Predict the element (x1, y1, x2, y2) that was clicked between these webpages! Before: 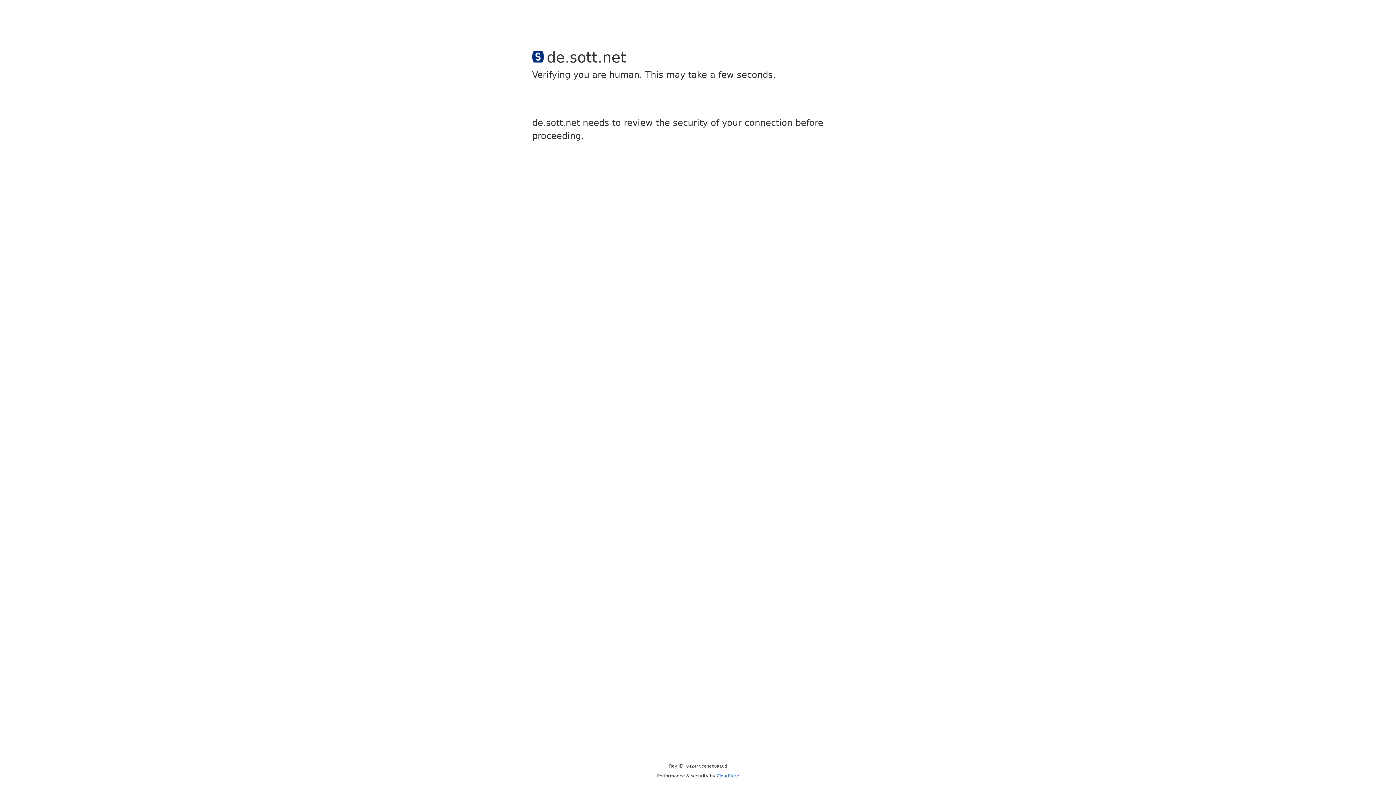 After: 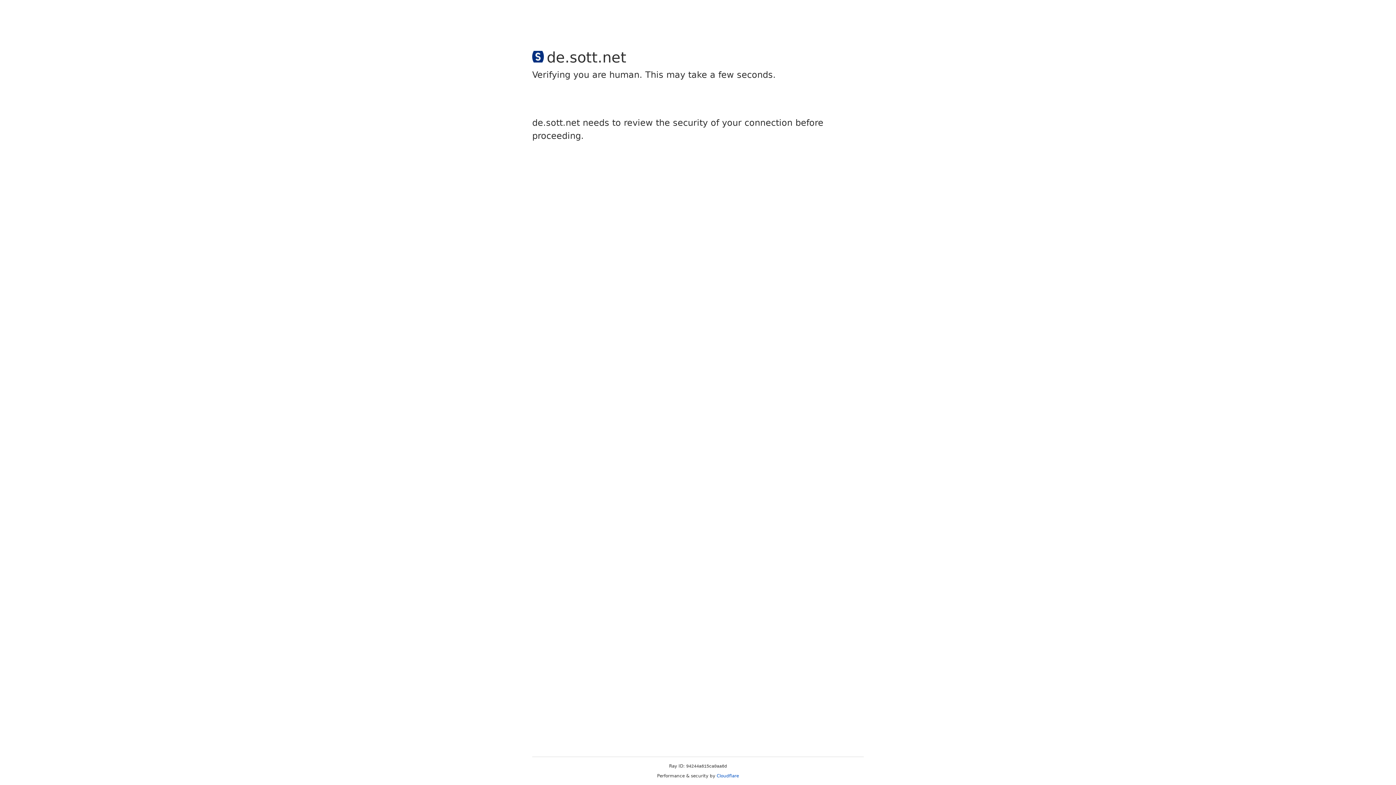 Action: bbox: (716, 773, 739, 778) label: Cloudflare